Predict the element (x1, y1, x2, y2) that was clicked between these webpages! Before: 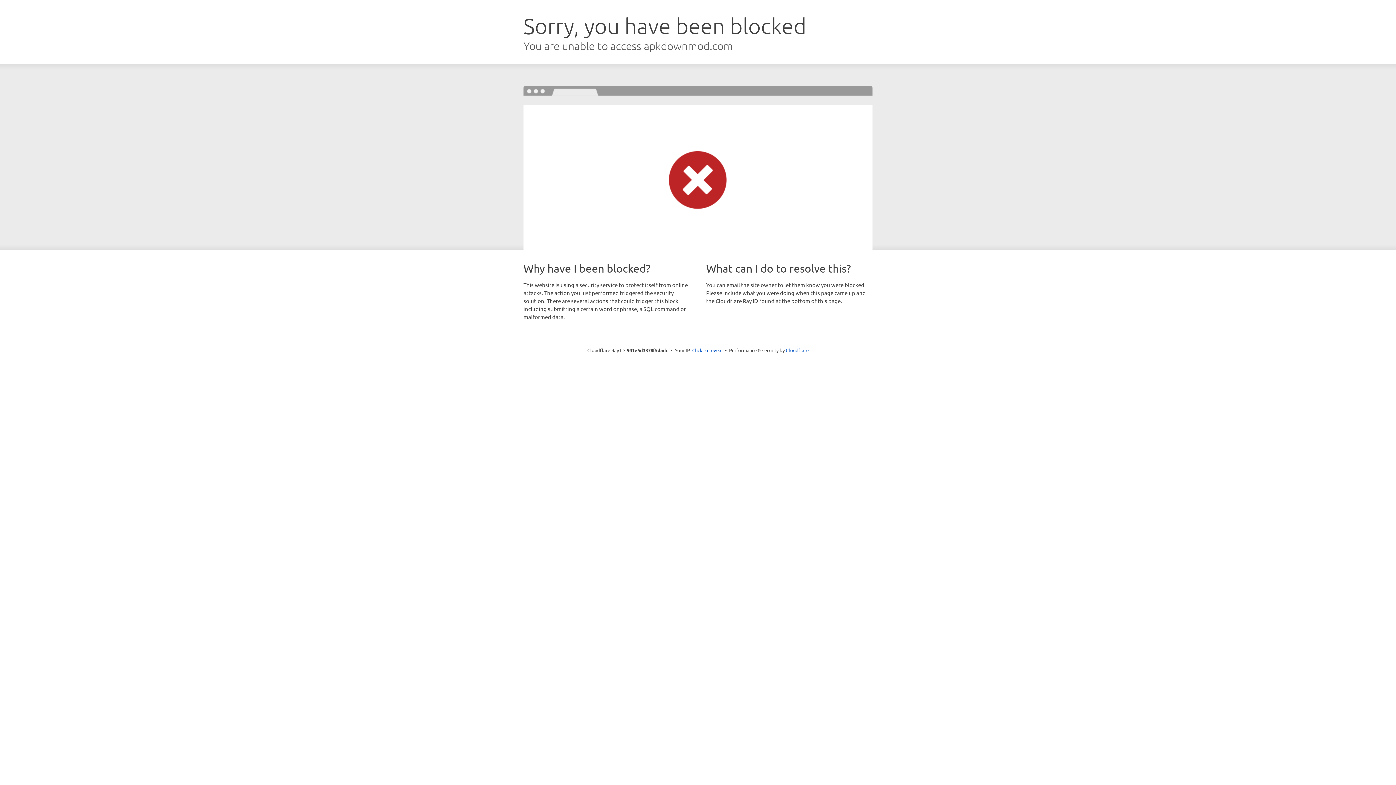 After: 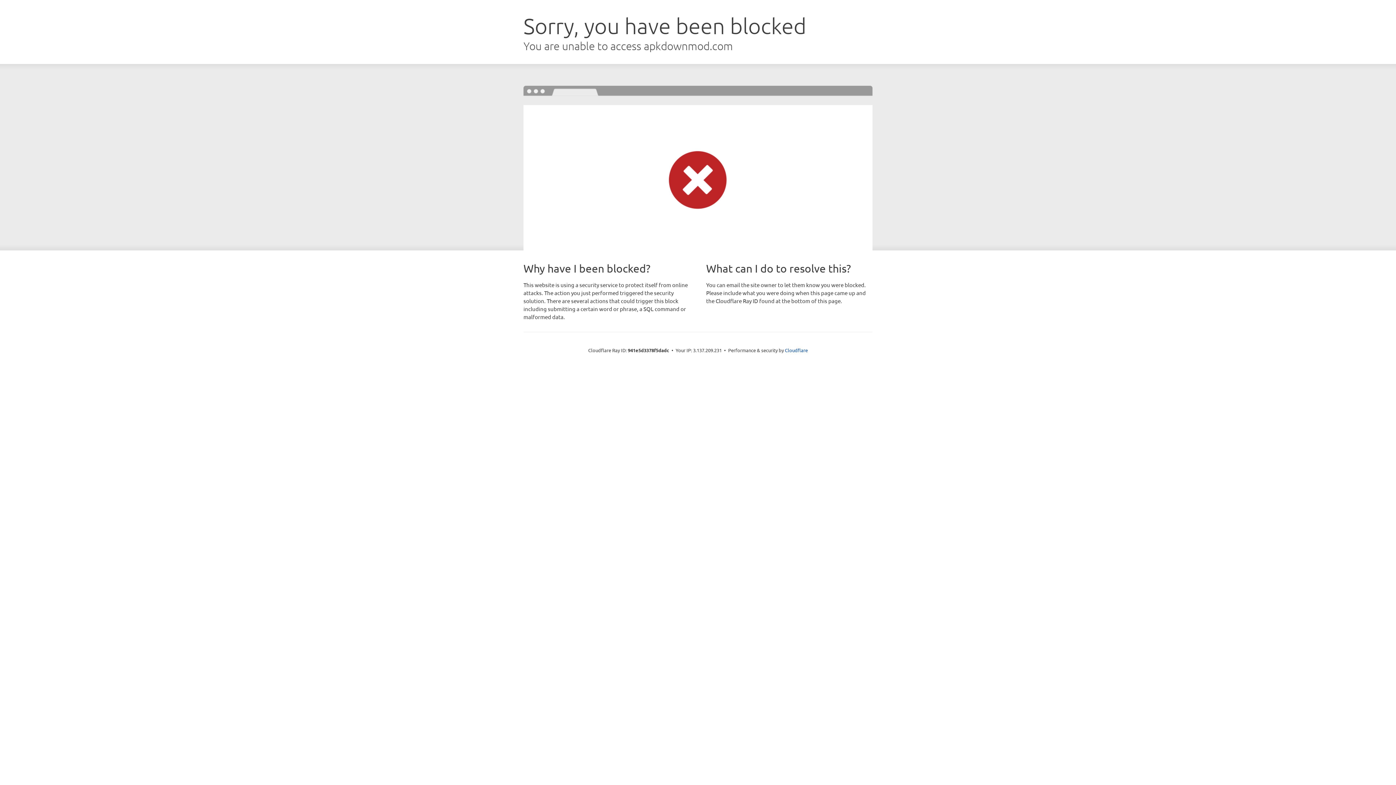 Action: bbox: (692, 346, 722, 353) label: Click to reveal